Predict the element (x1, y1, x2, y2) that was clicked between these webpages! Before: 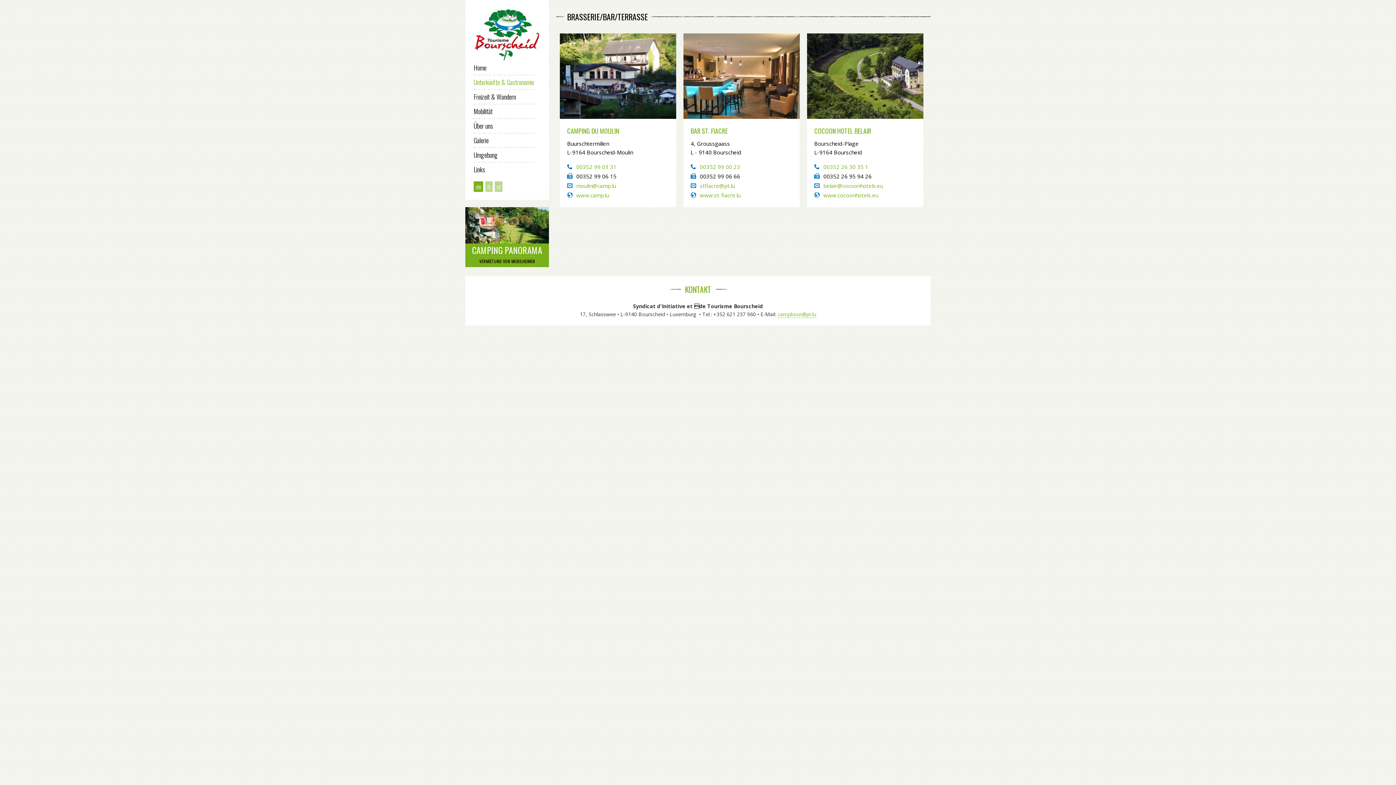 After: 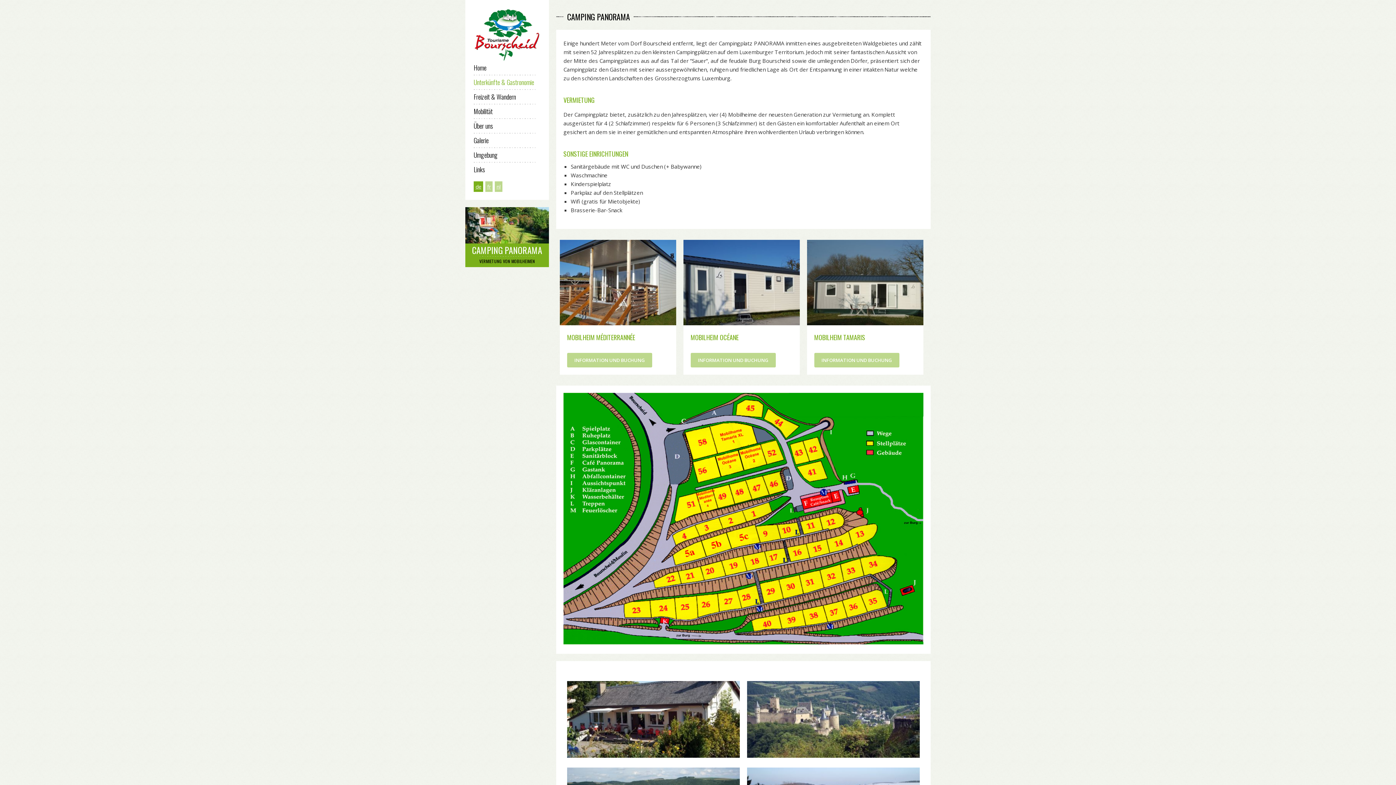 Action: label: CAMPING PANORAMA

VERMIETUNG VON MOBILHEIMEN bbox: (465, 207, 549, 264)